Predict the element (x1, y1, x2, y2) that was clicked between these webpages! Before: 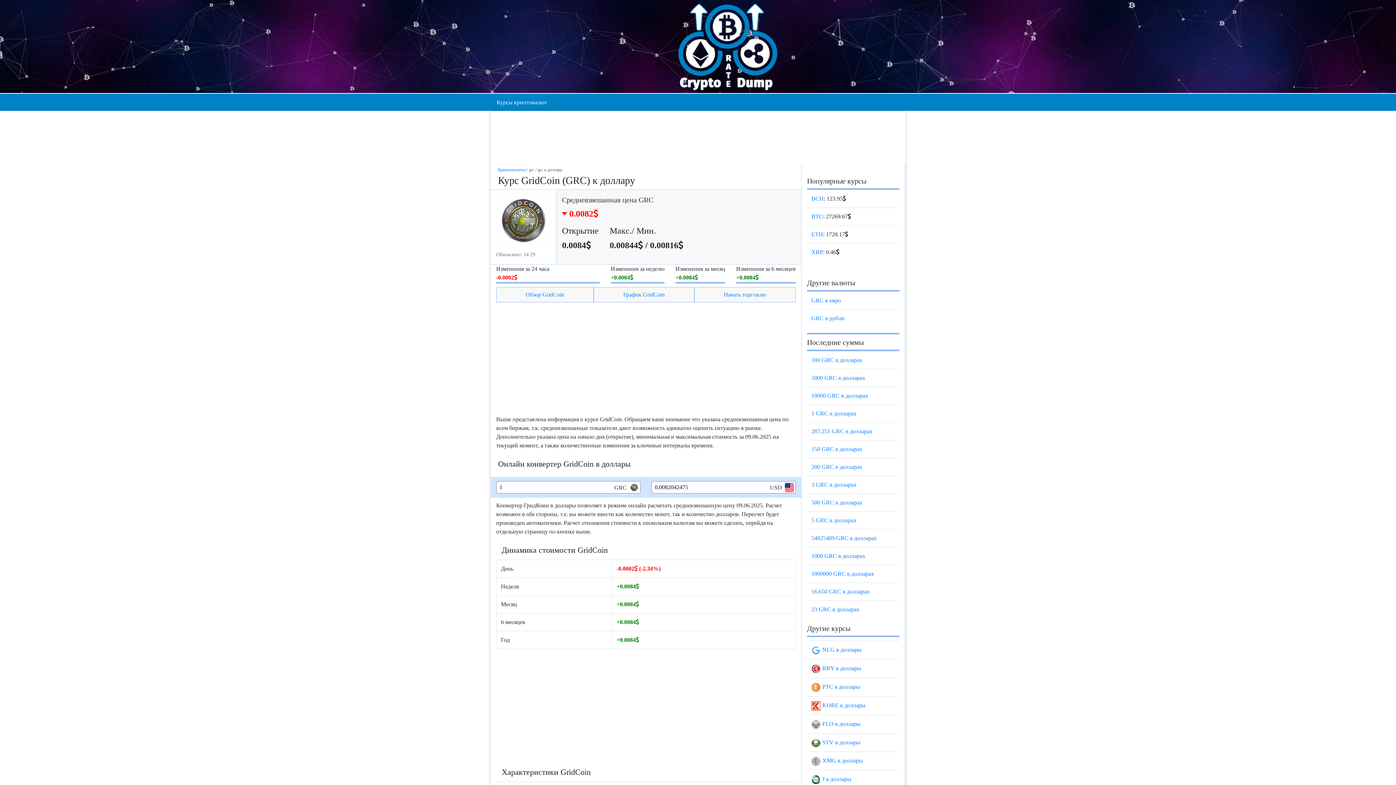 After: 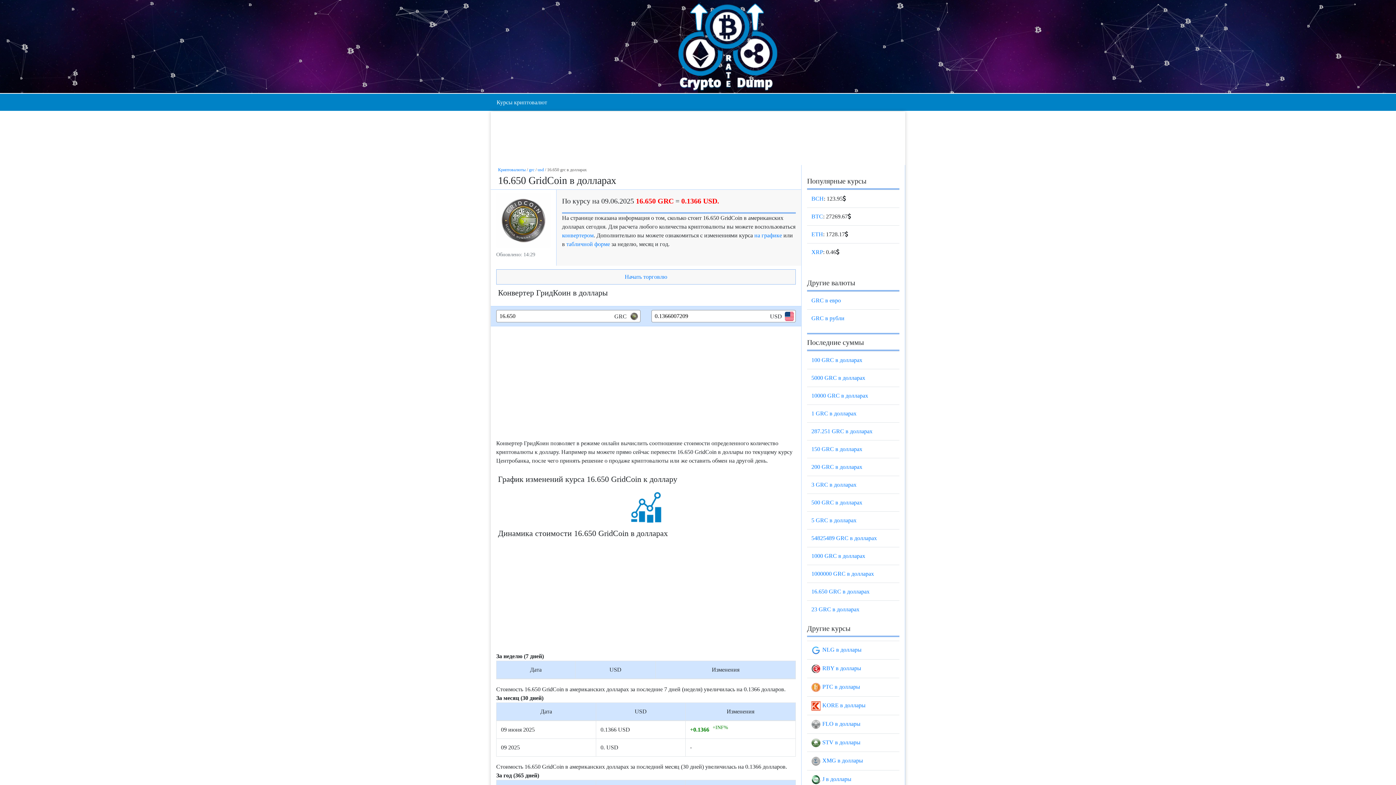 Action: bbox: (811, 588, 869, 594) label: 16.650 GRC в долларах